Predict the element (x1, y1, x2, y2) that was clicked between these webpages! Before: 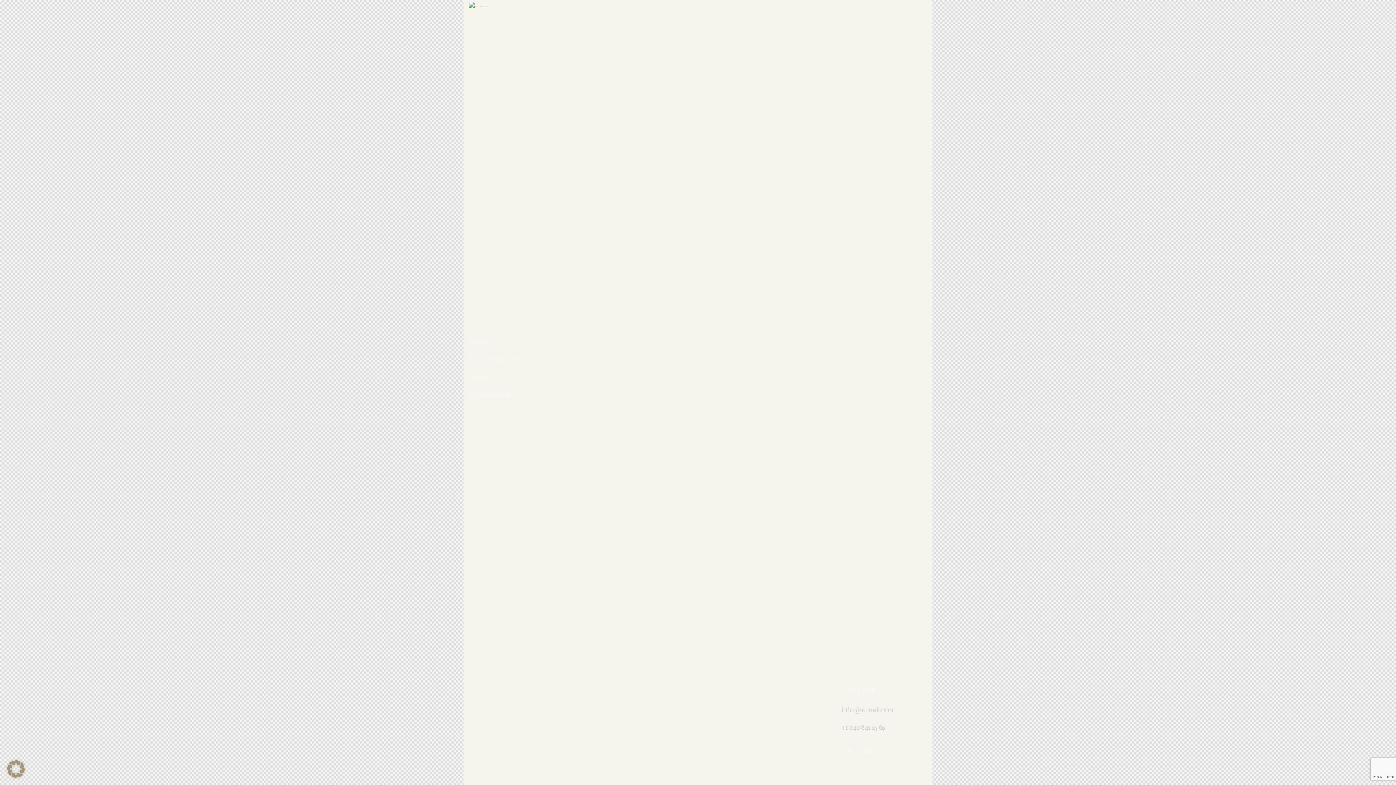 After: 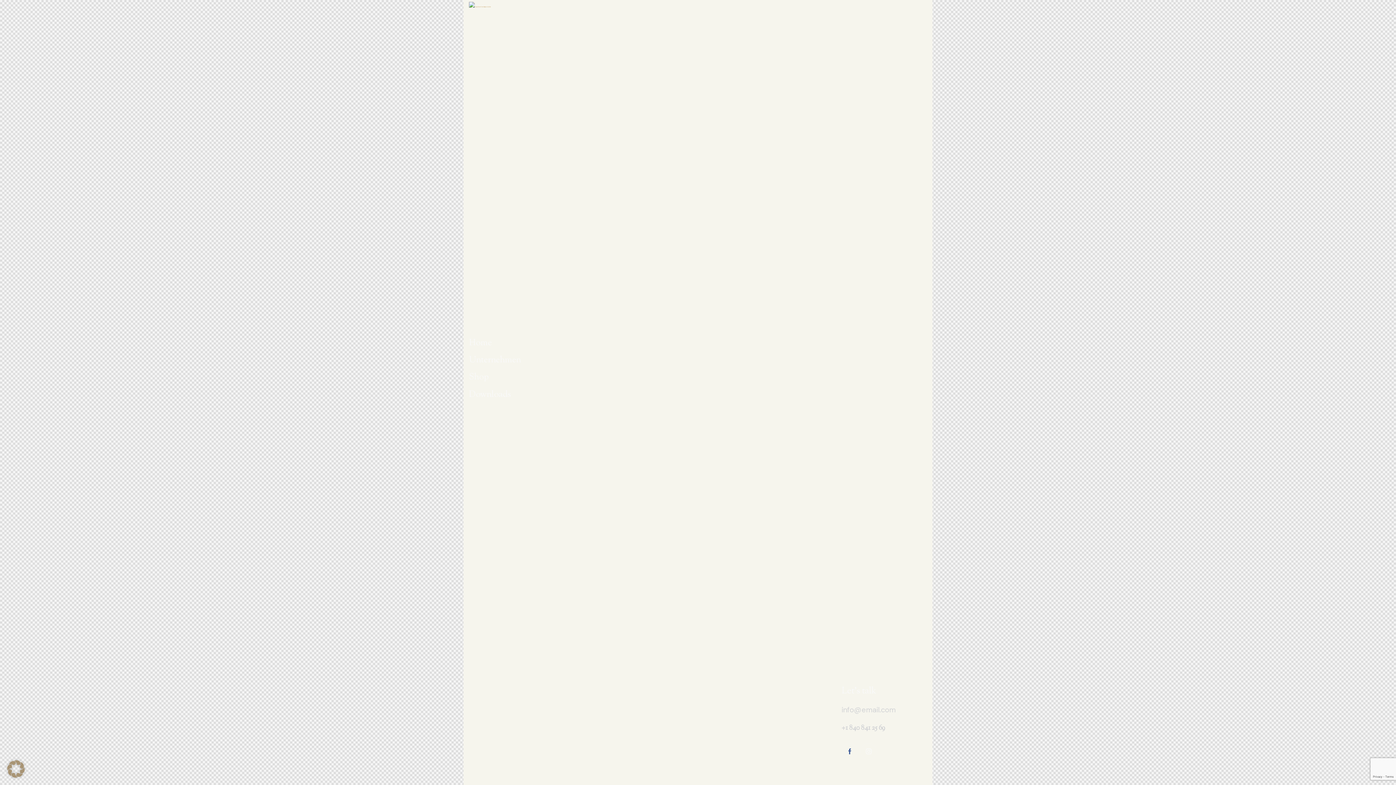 Action: bbox: (841, 743, 858, 759)